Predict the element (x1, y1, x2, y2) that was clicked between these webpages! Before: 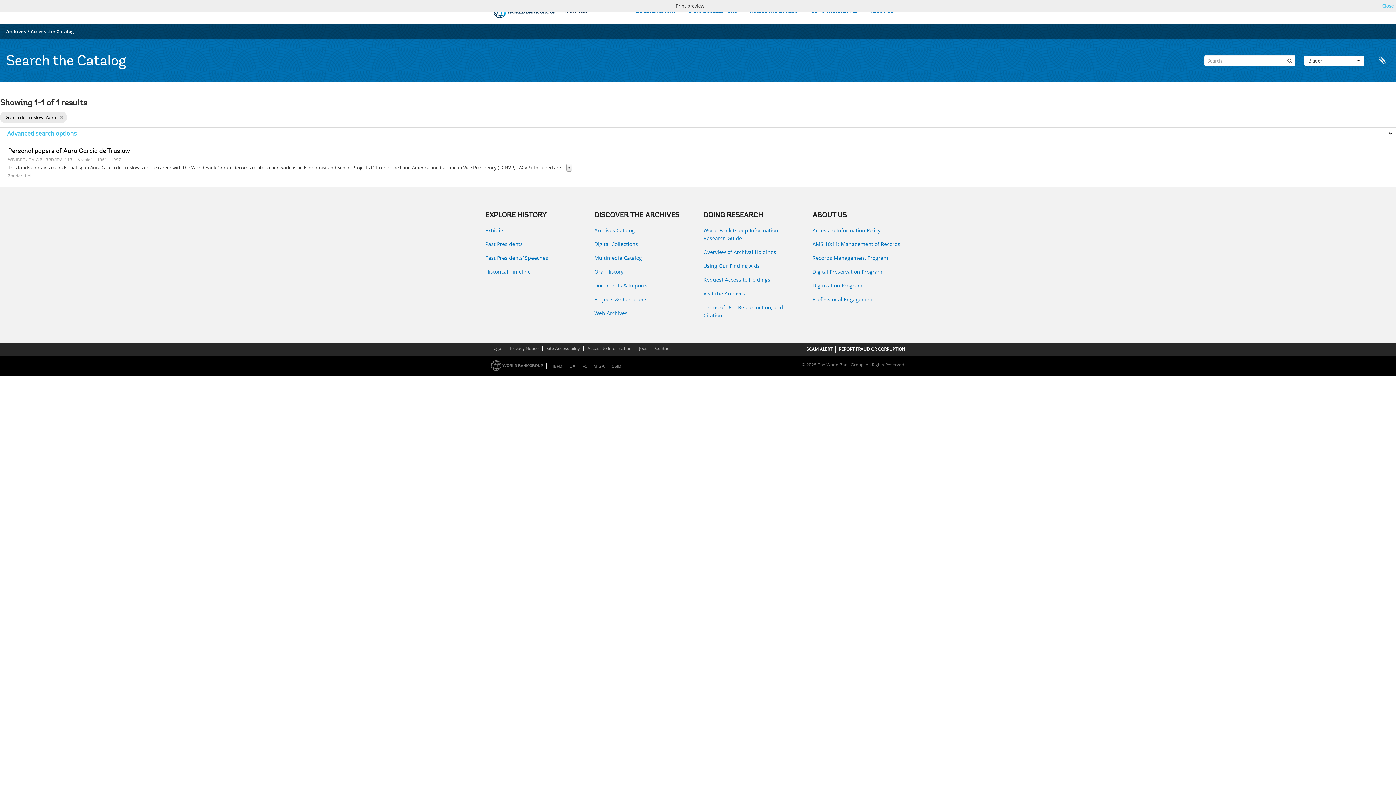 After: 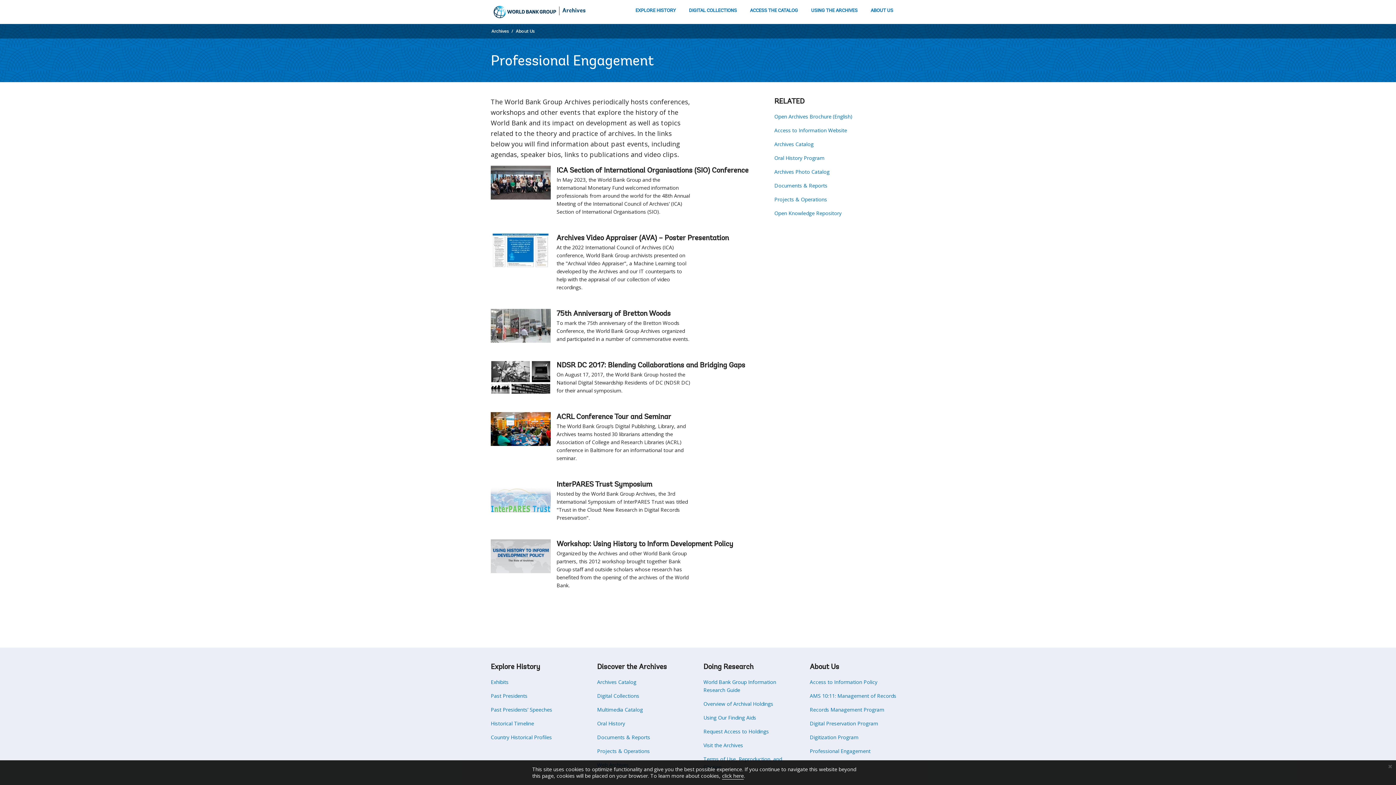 Action: label: Professional Engagement bbox: (812, 295, 910, 303)